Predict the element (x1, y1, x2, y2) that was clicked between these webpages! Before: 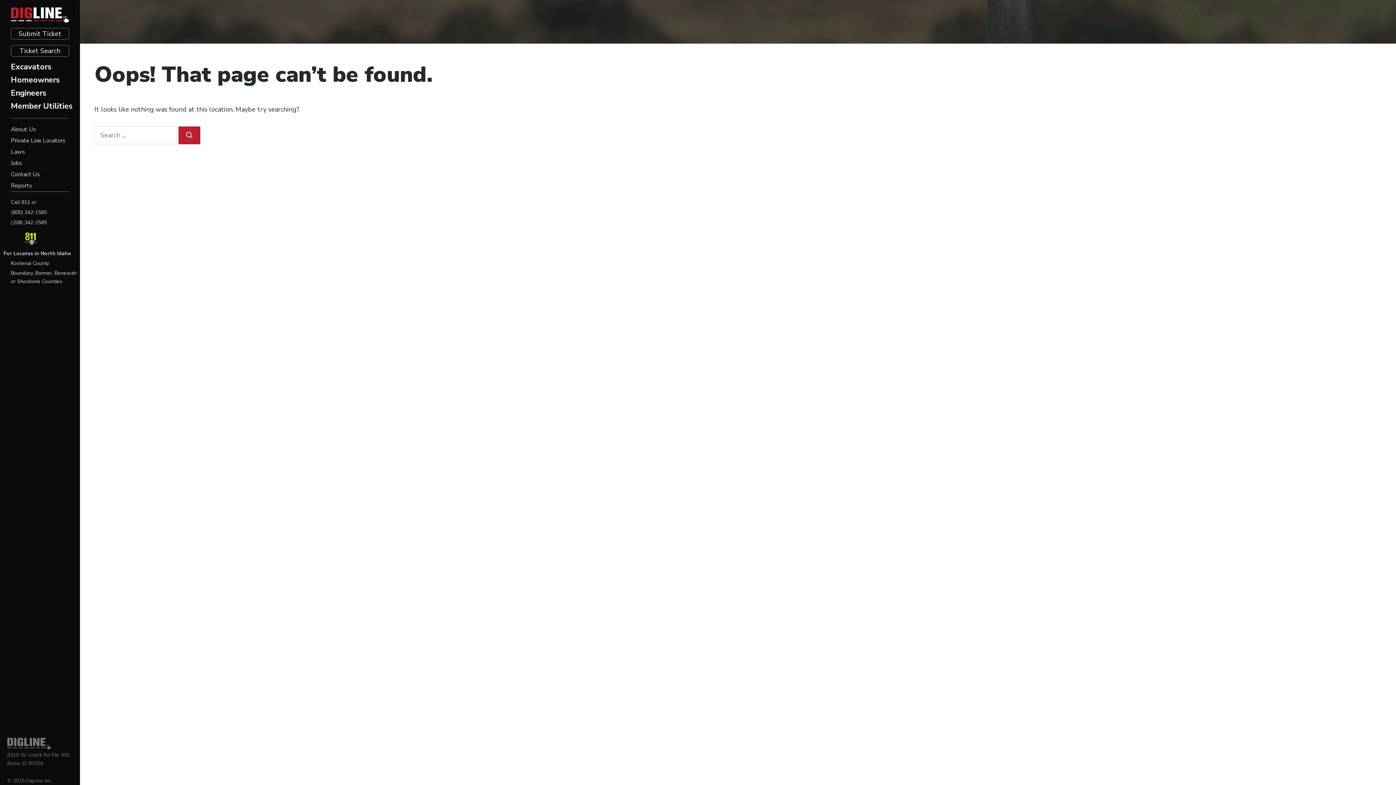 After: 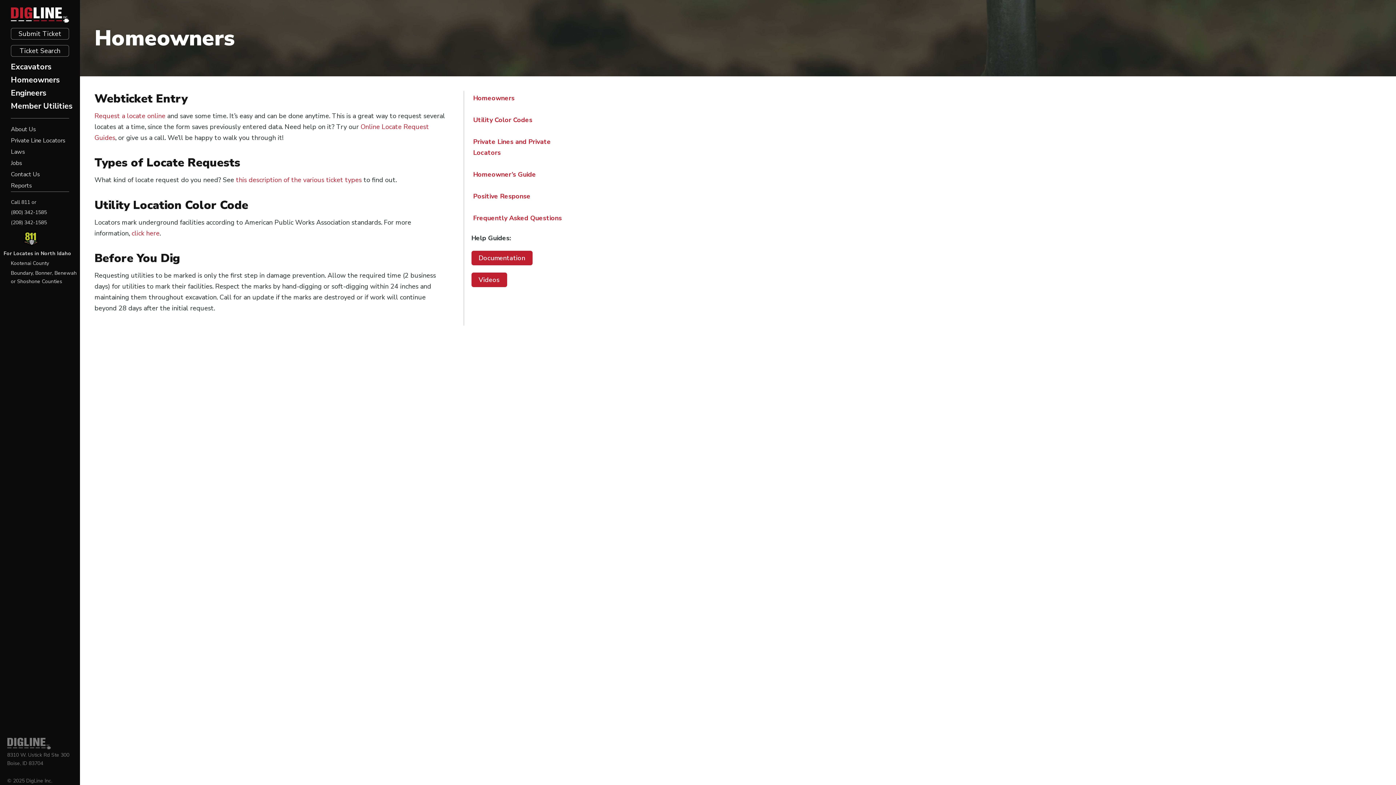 Action: label: Homeowners bbox: (0, 73, 80, 86)